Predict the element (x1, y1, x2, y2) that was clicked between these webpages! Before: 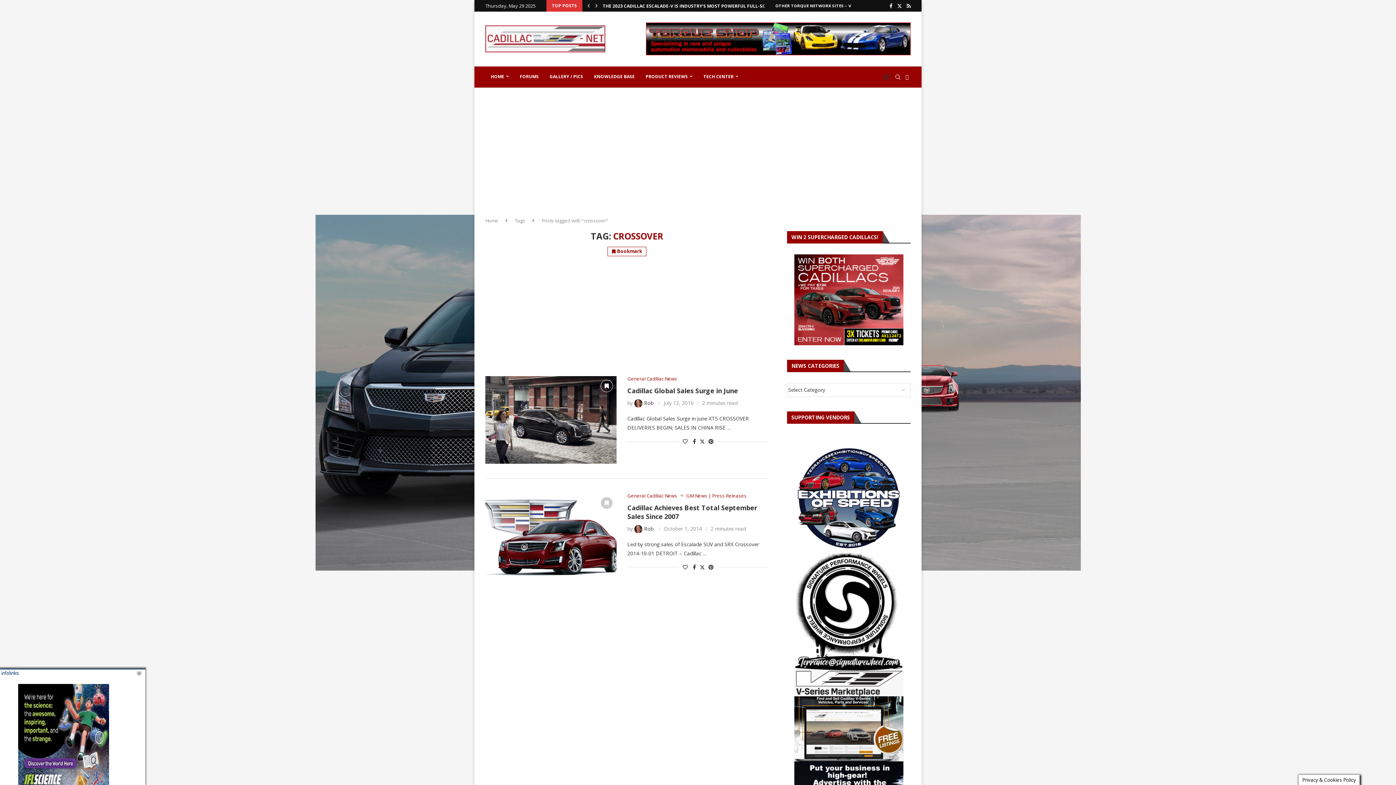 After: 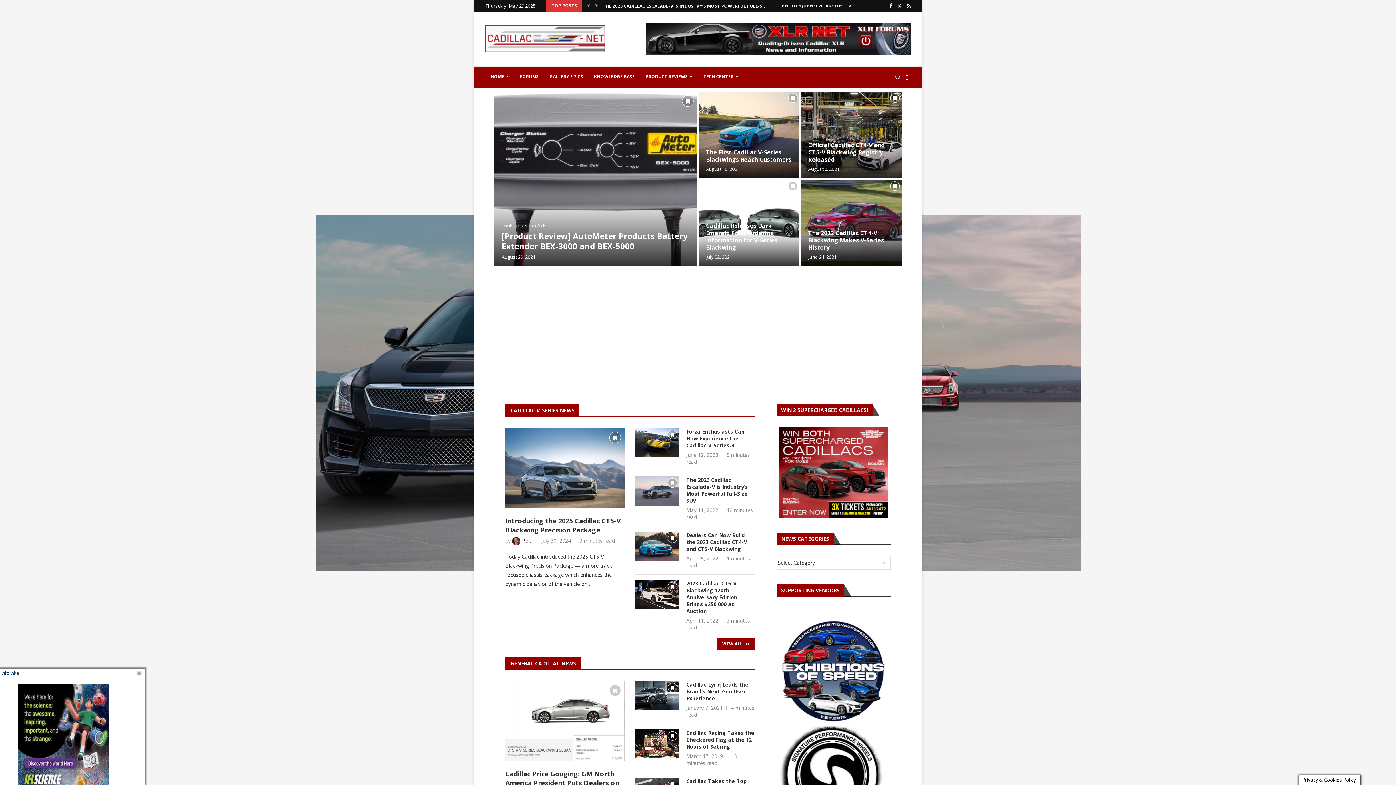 Action: bbox: (485, 25, 605, 52)